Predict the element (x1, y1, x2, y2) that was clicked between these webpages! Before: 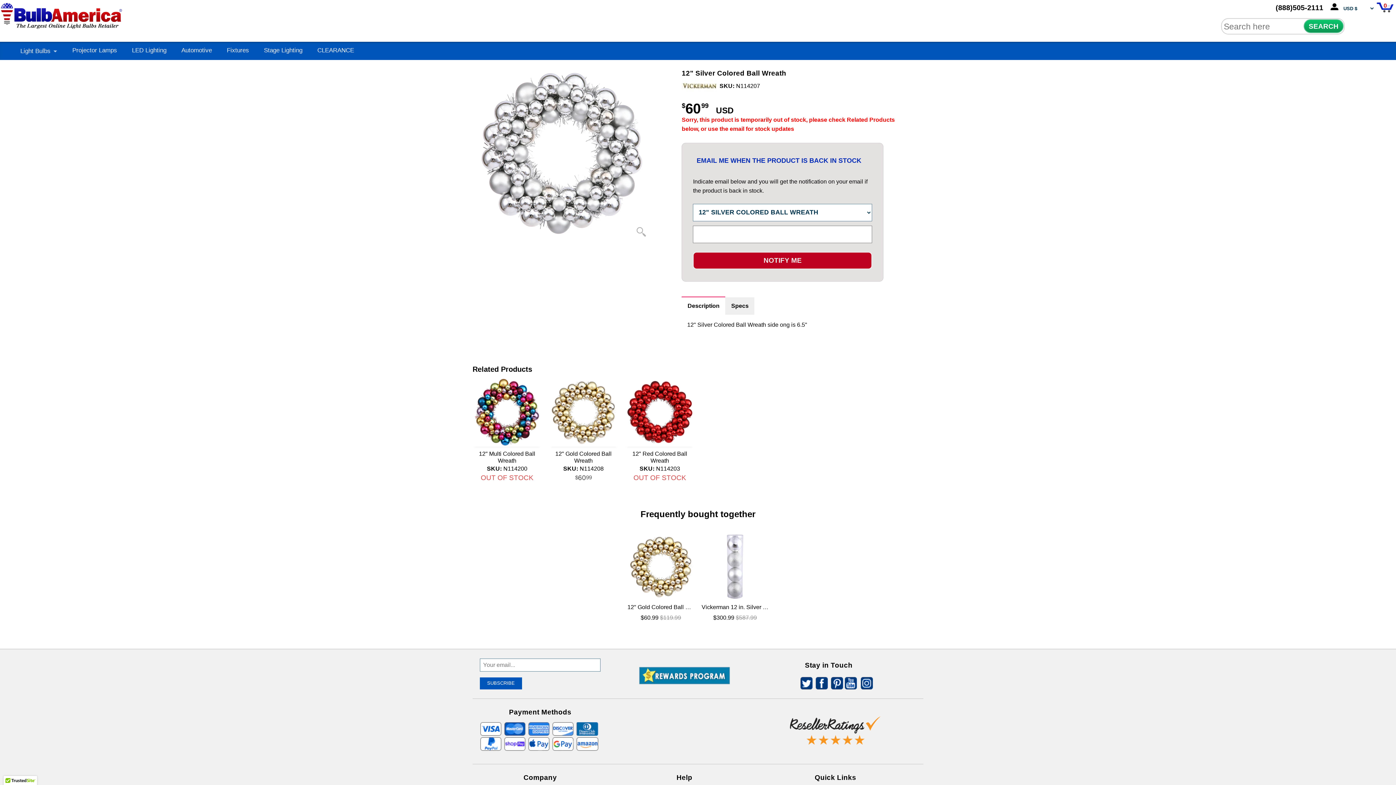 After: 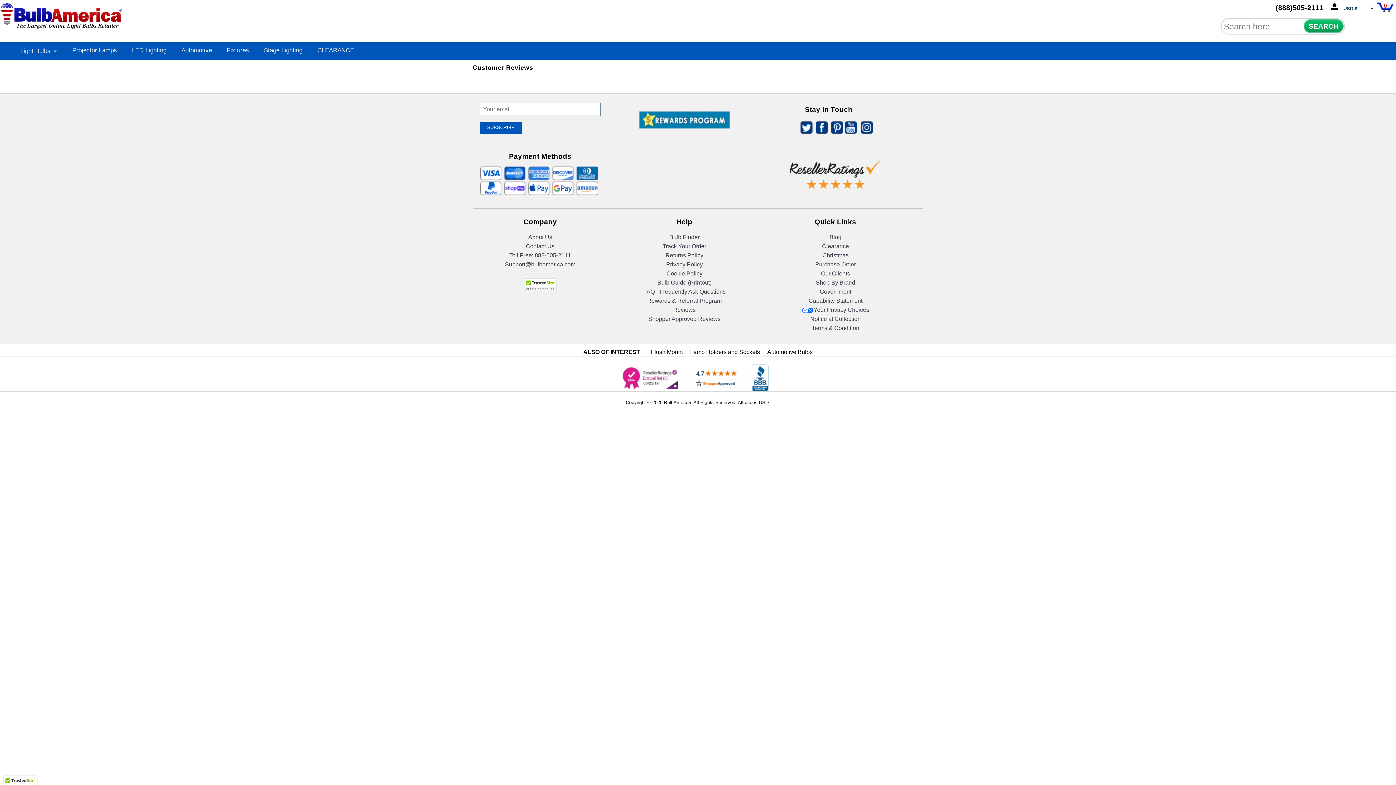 Action: bbox: (617, 706, 752, 715) label: 20.8 Certified reviews